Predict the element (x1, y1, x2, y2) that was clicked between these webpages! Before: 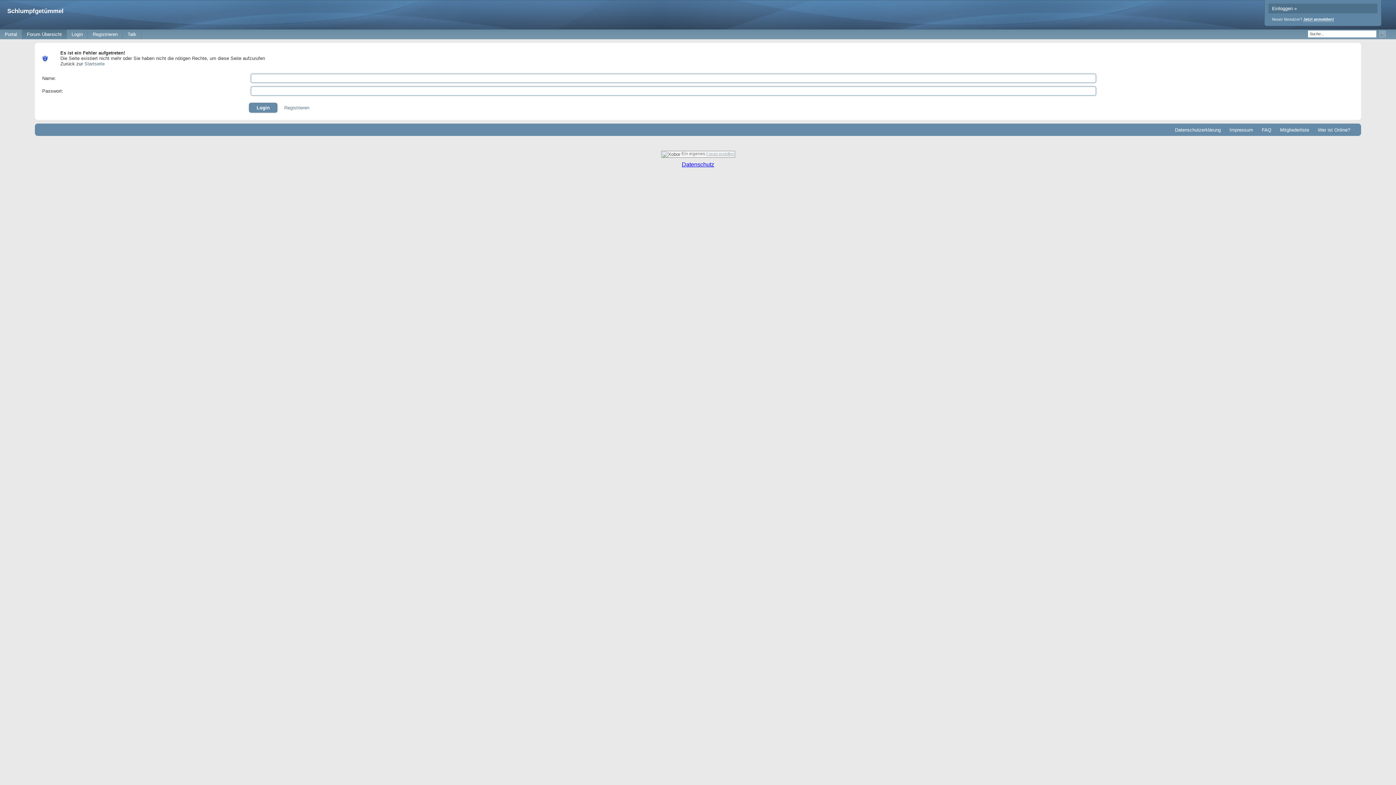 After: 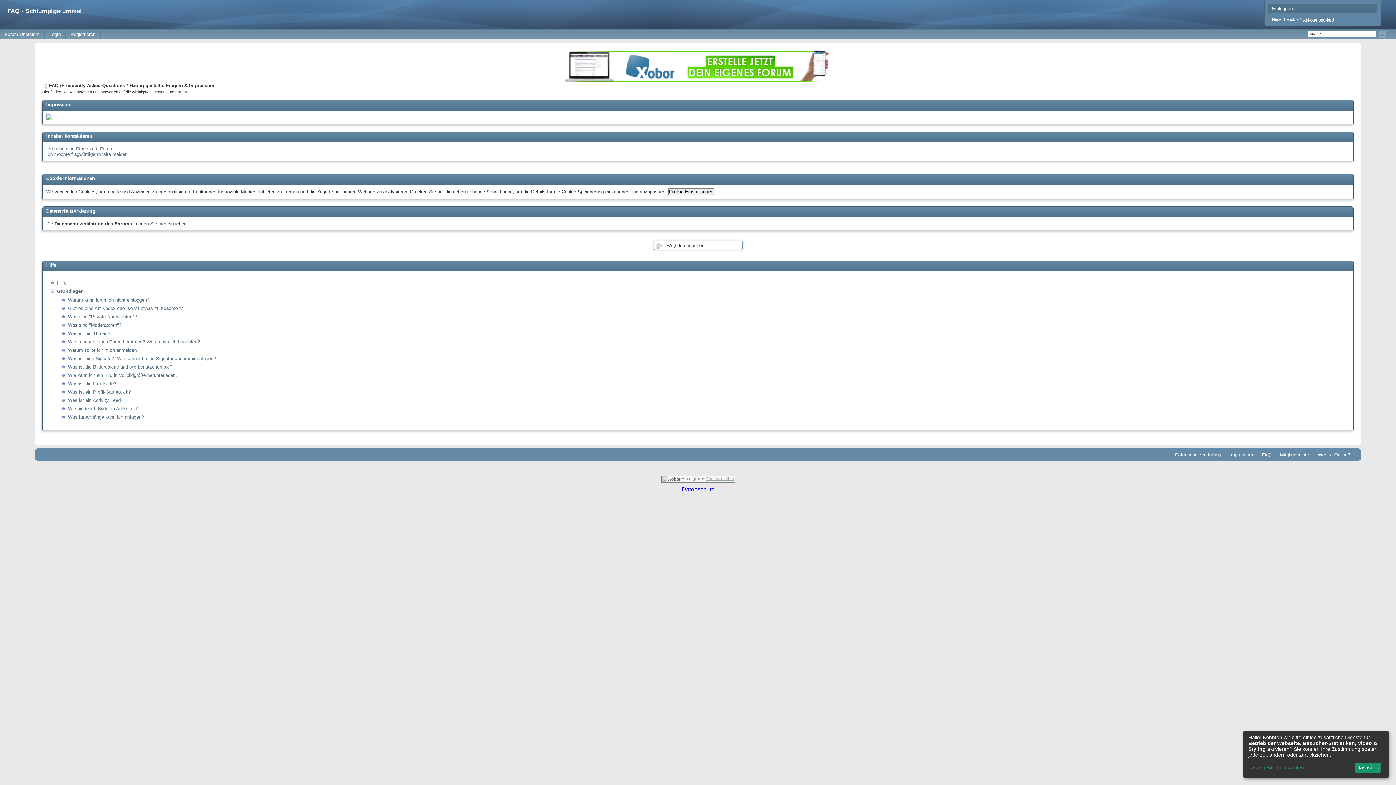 Action: label: Impressum bbox: (1229, 127, 1253, 132)